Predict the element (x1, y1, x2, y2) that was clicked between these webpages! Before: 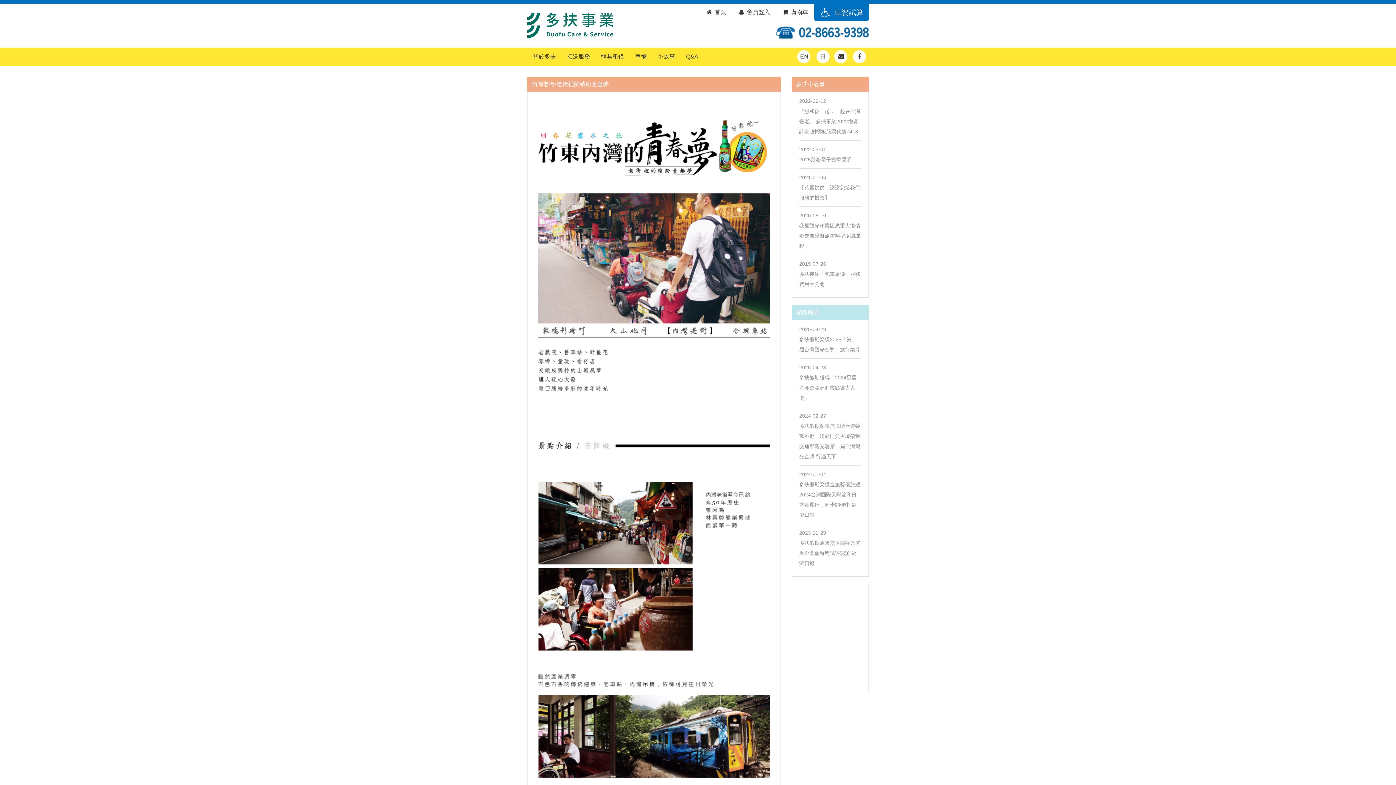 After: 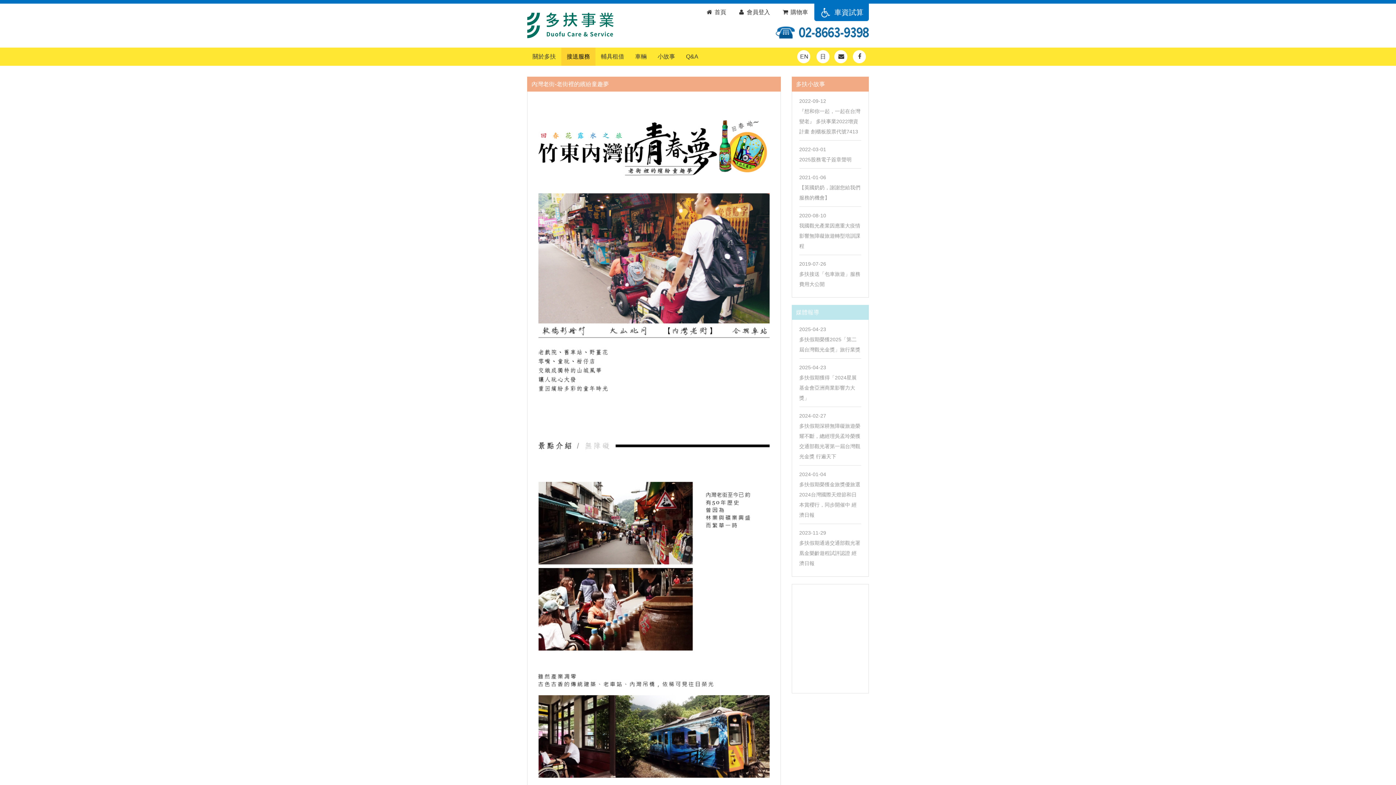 Action: bbox: (561, 47, 595, 65) label: 接送服務